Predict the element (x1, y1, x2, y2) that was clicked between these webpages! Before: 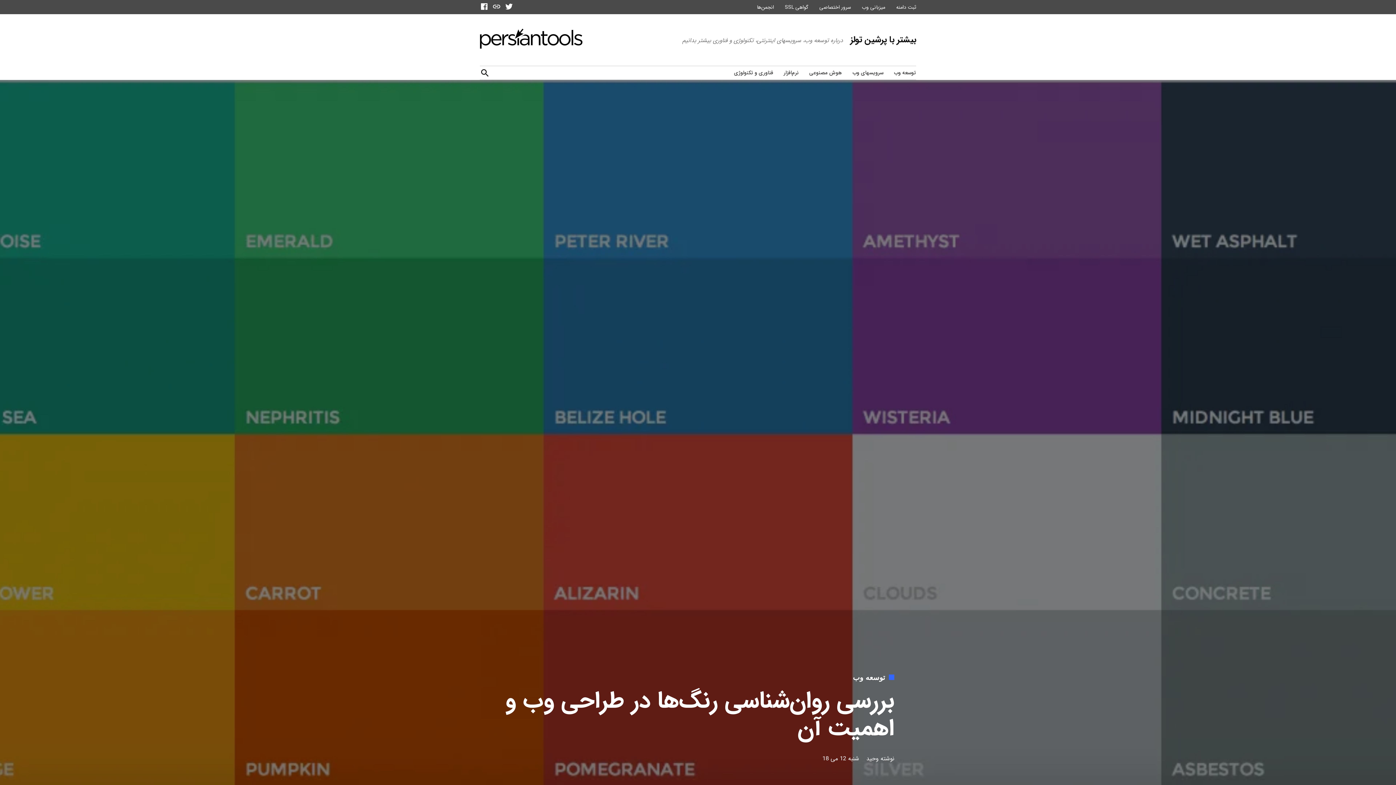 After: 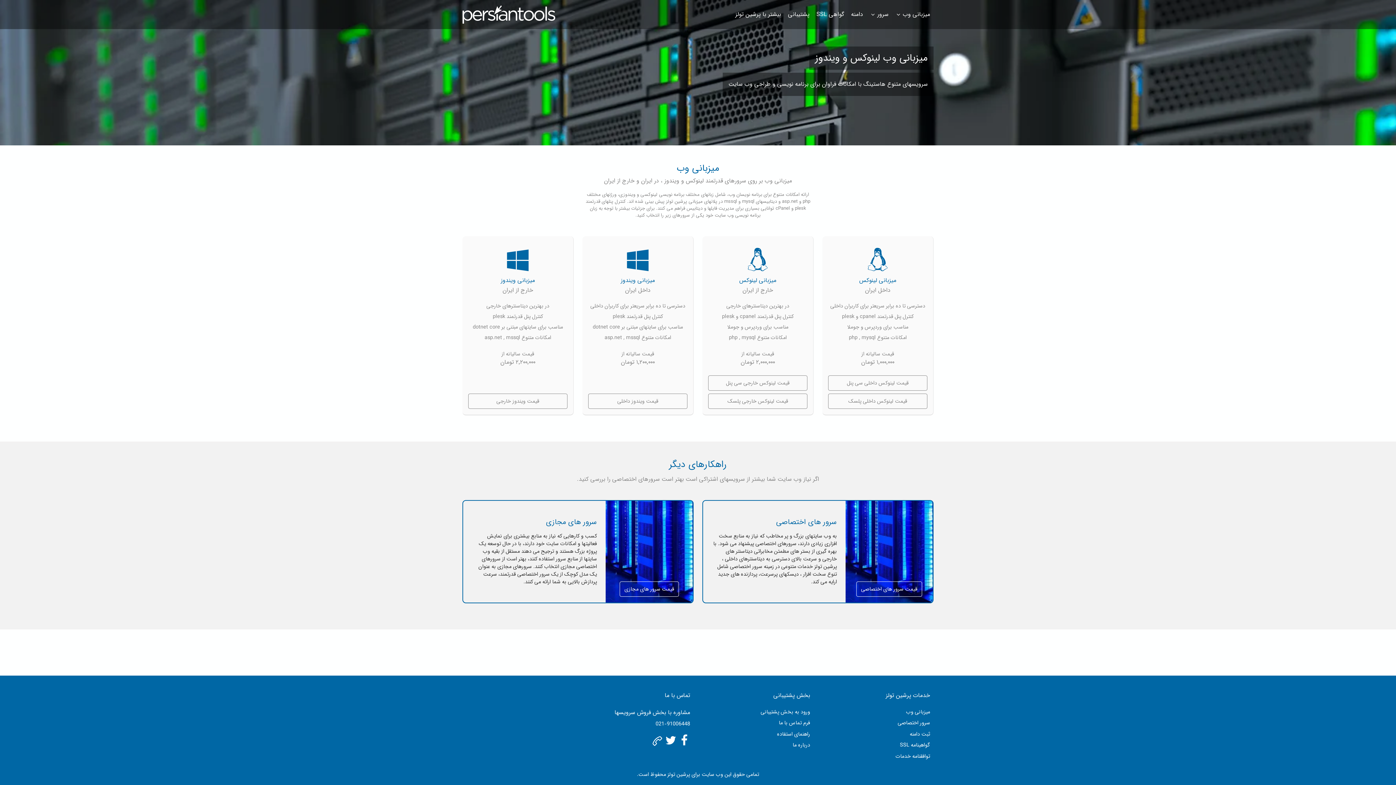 Action: label: میزبانی وب bbox: (860, 2, 887, 12)